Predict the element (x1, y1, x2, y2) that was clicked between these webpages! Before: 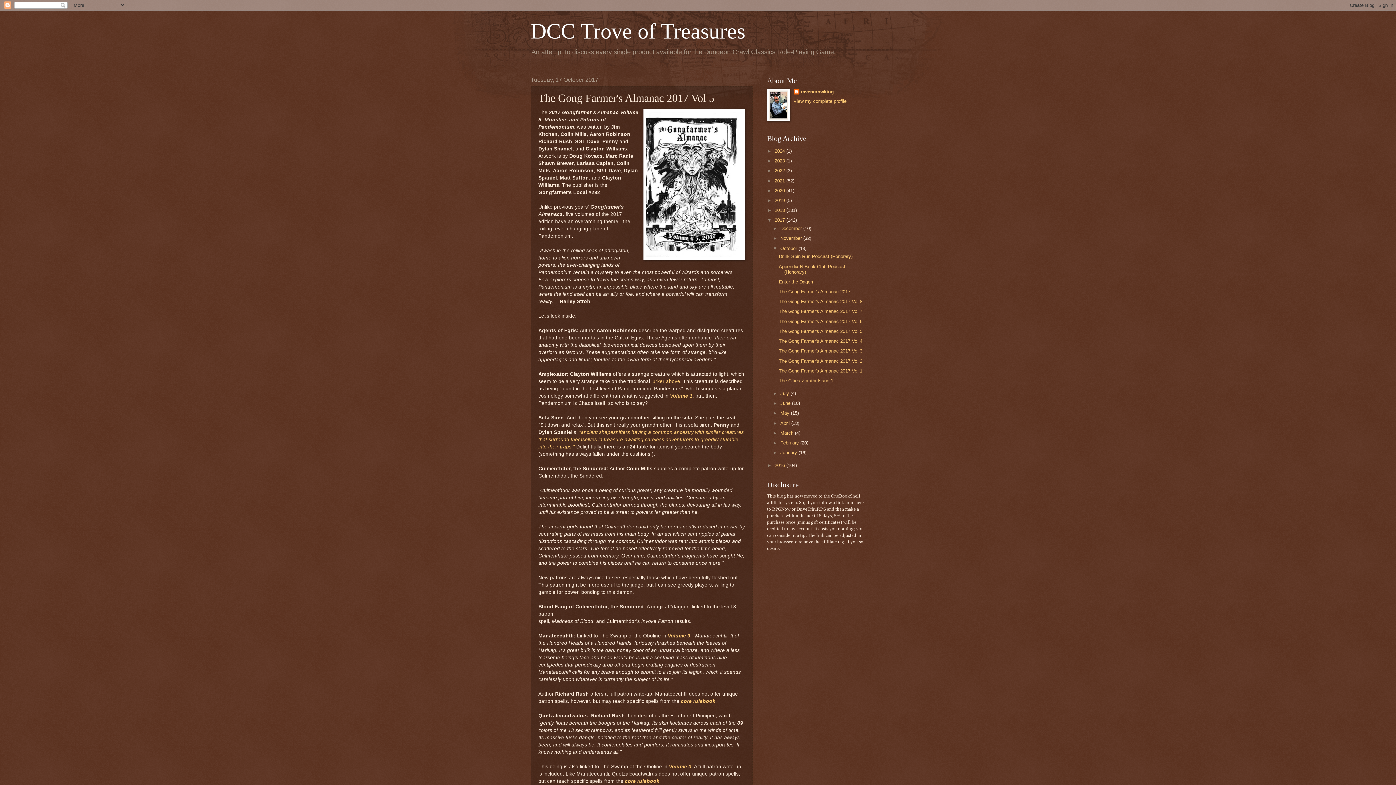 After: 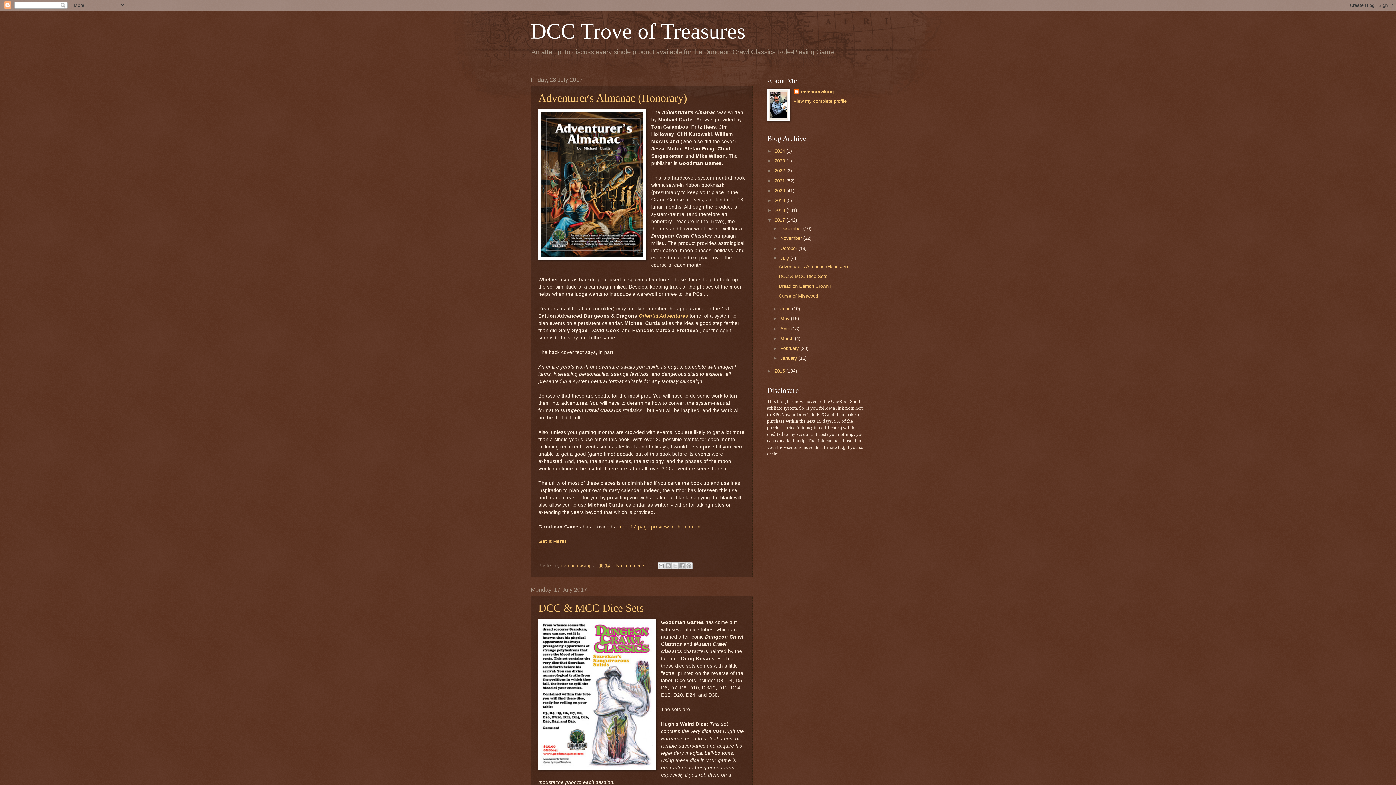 Action: bbox: (780, 390, 790, 396) label: July 